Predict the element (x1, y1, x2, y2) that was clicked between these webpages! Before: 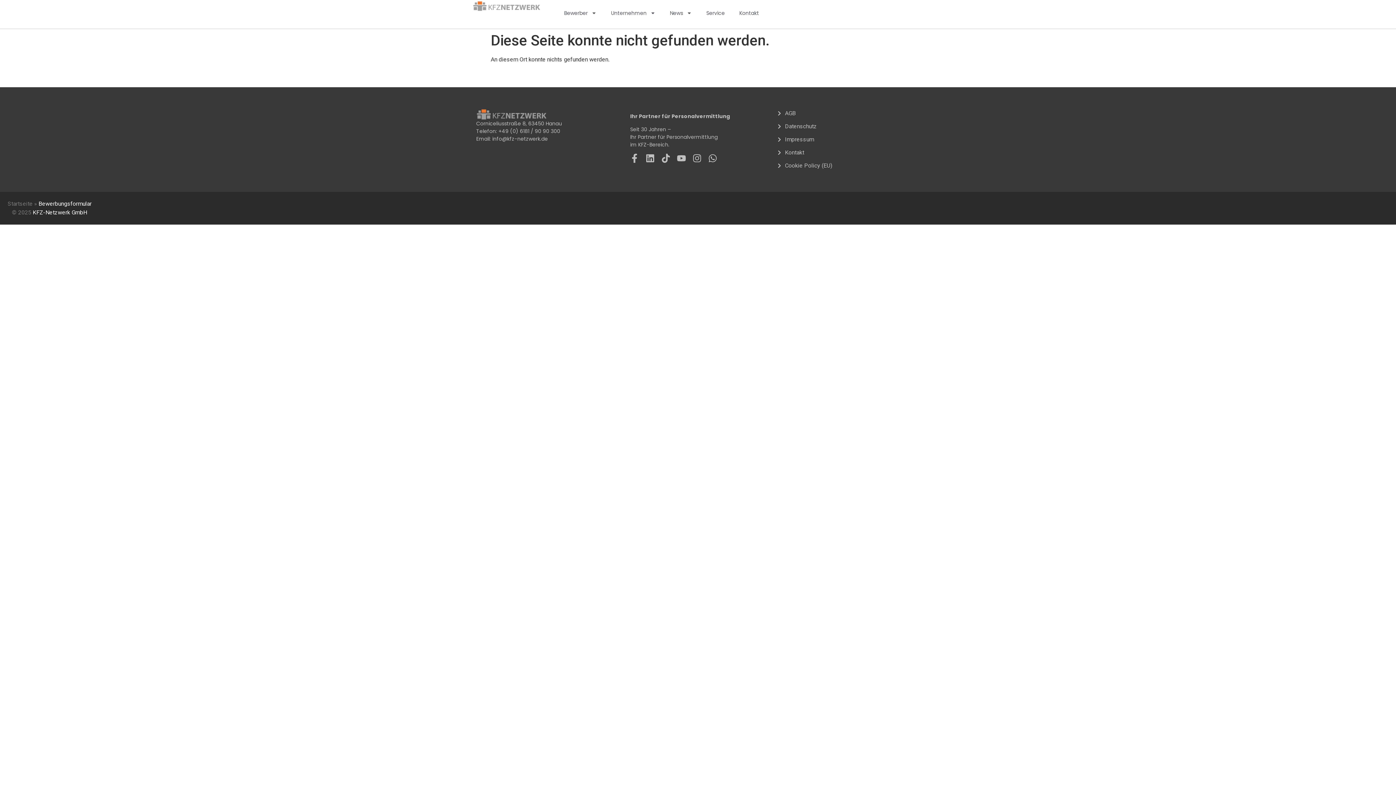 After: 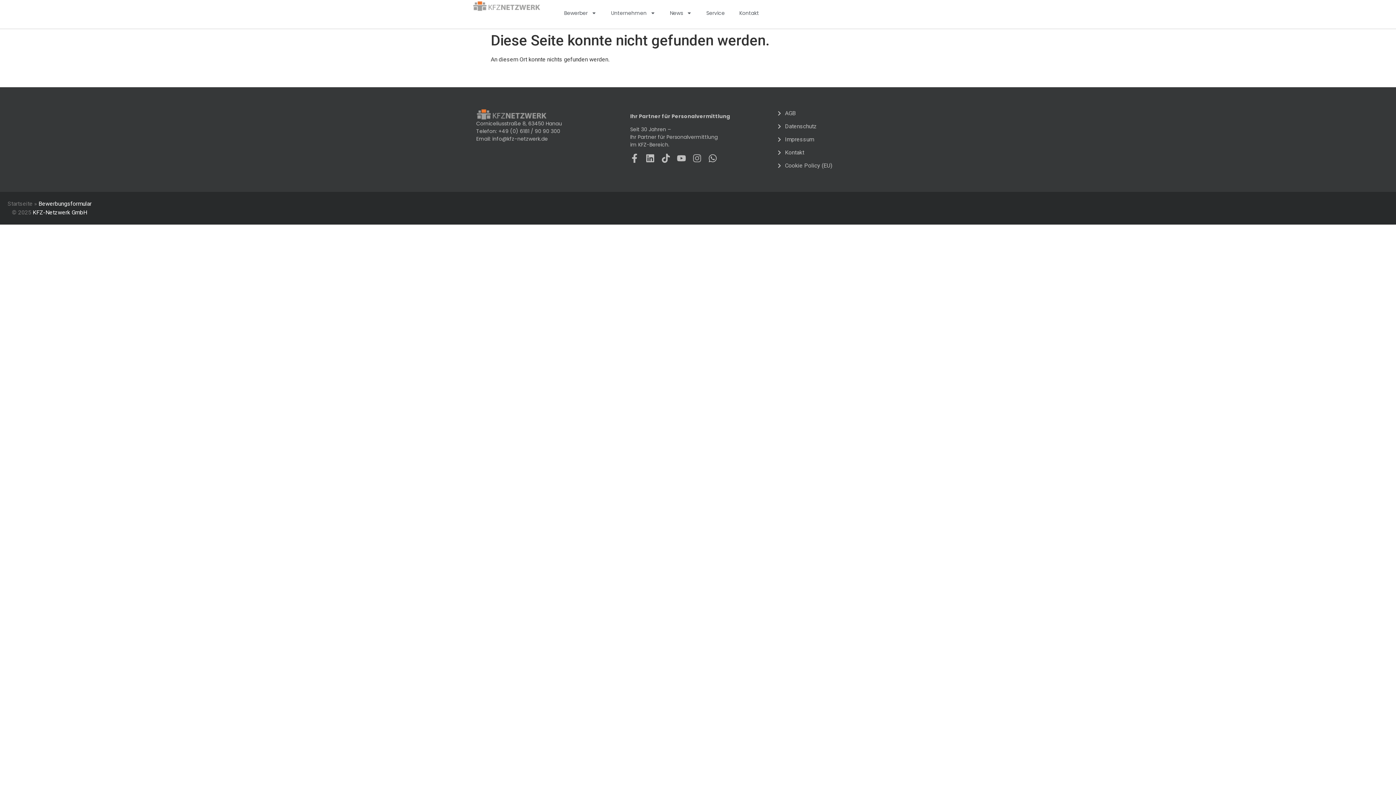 Action: label: Instagram bbox: (692, 153, 701, 162)